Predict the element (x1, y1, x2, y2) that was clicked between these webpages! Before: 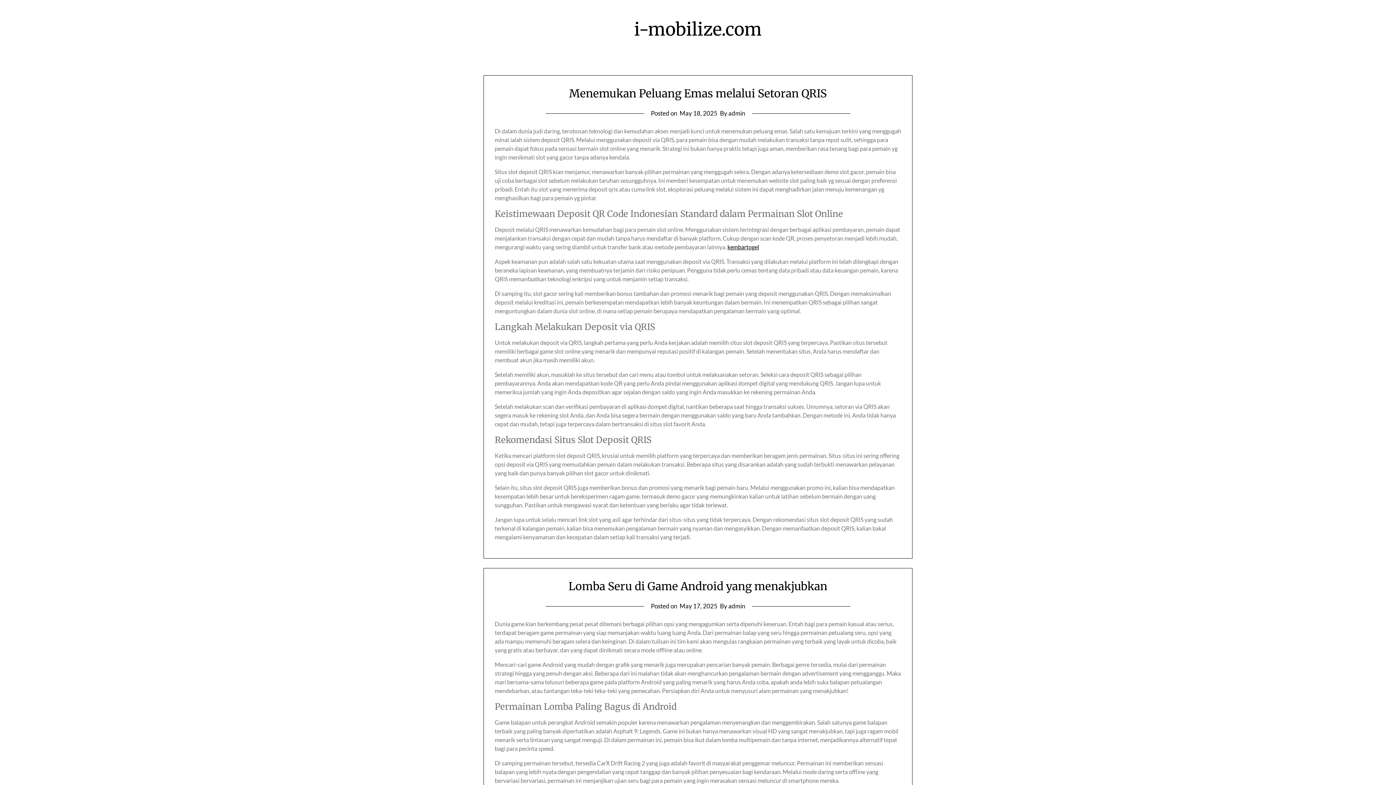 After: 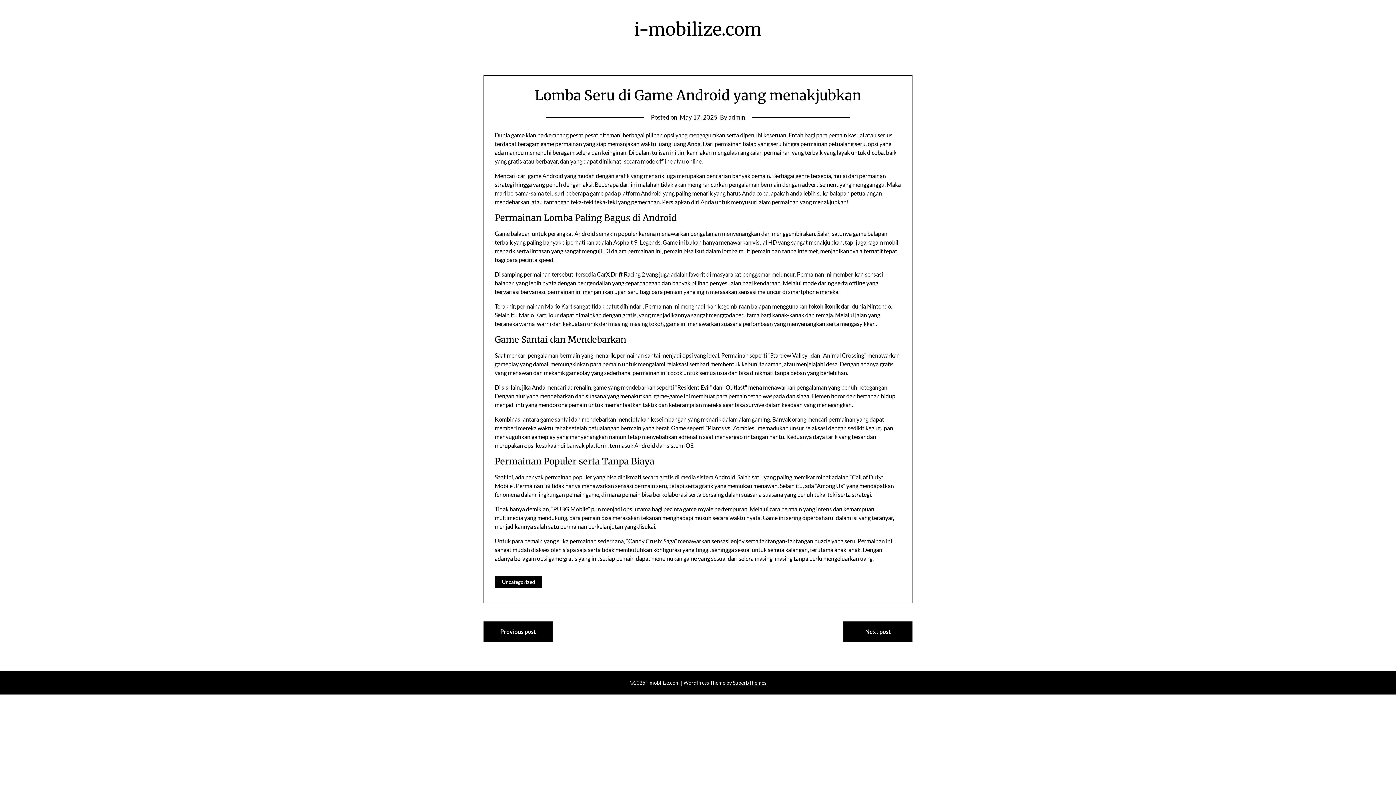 Action: label: Lomba Seru di Game Android yang menakjubkan bbox: (568, 579, 827, 593)